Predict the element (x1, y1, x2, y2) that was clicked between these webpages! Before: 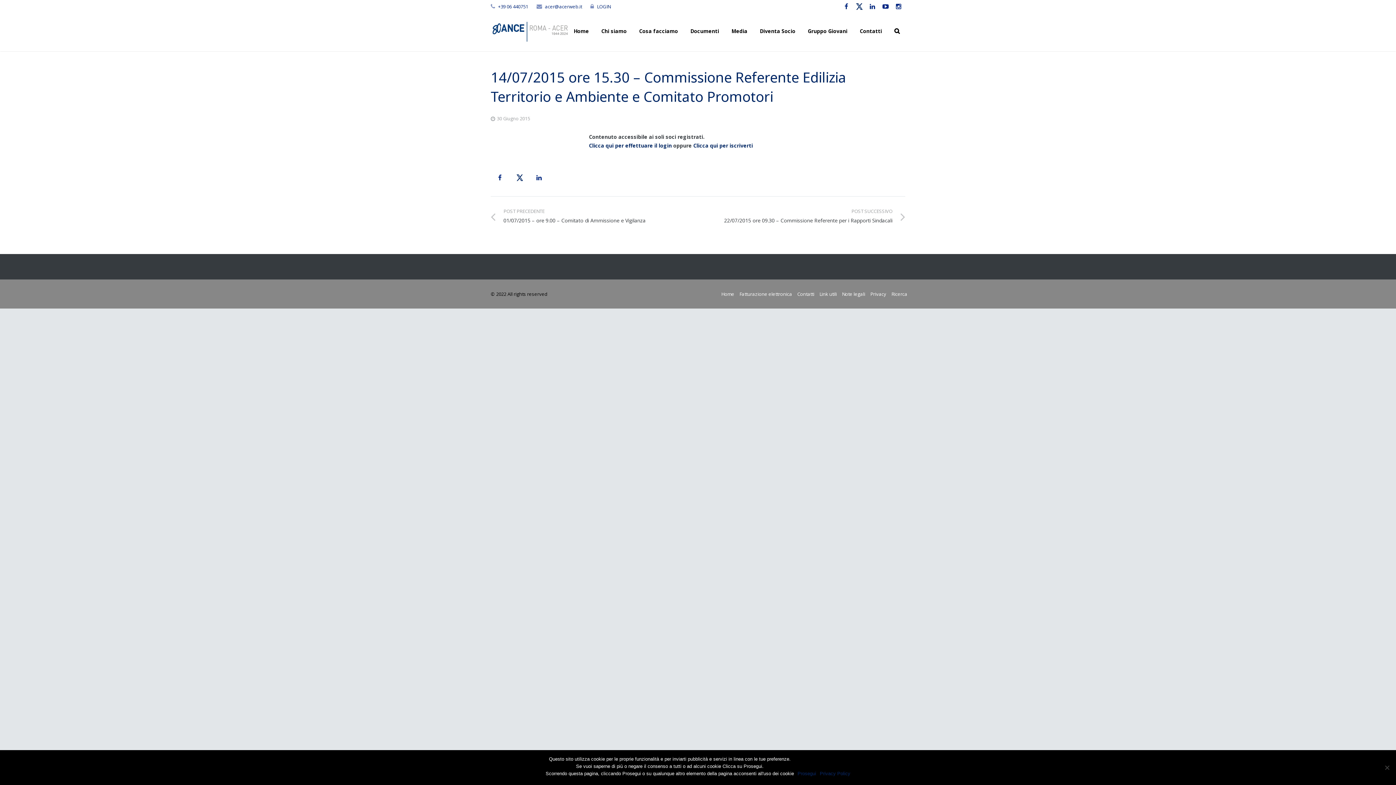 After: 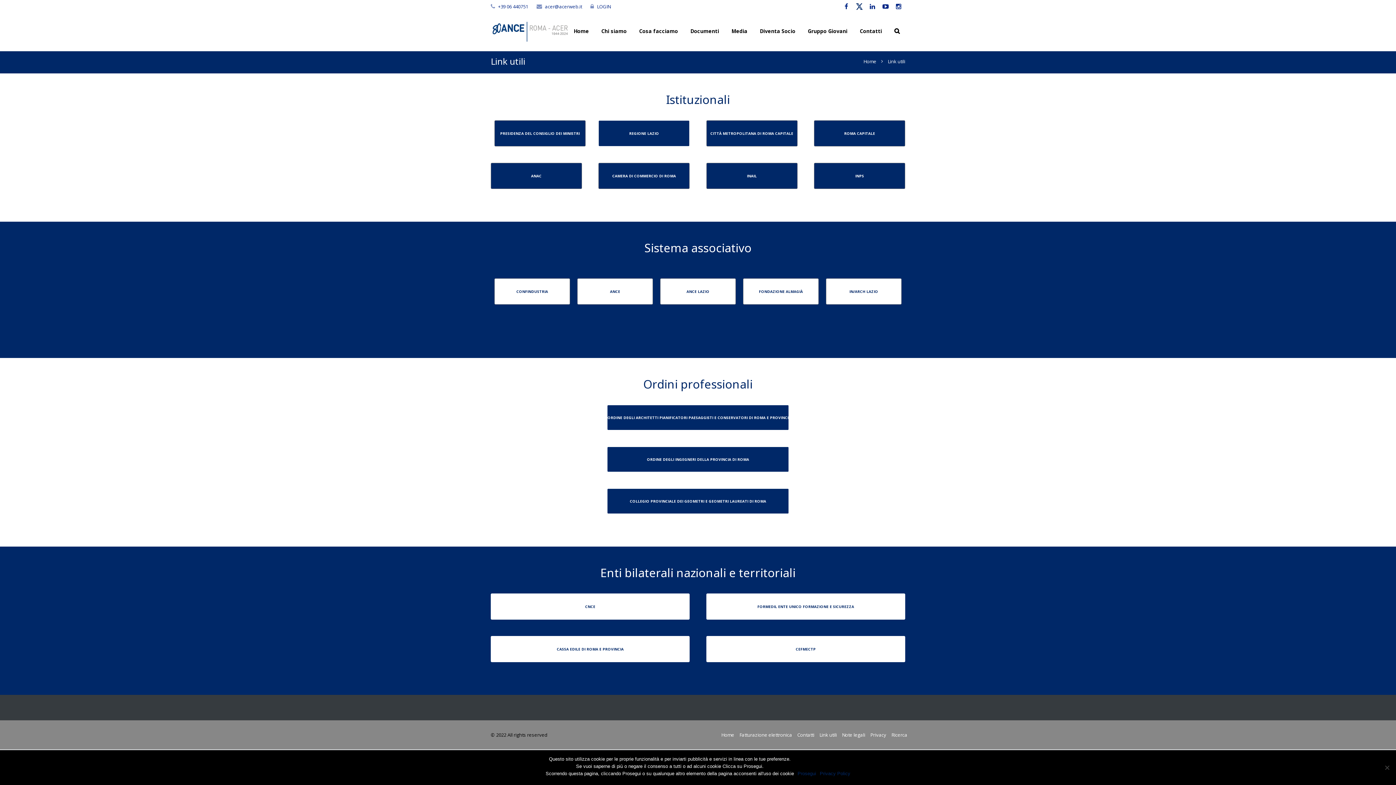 Action: label: Link utili bbox: (819, 290, 837, 297)